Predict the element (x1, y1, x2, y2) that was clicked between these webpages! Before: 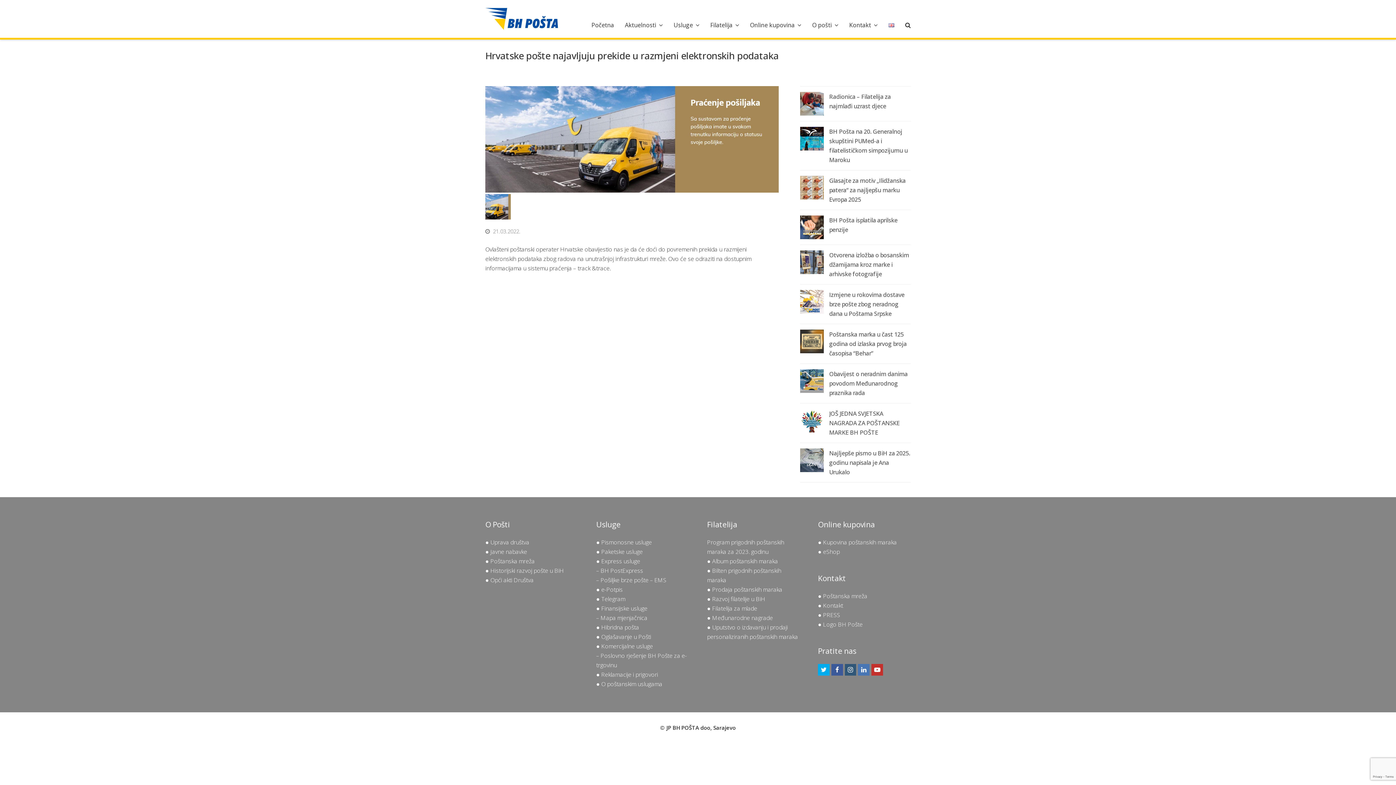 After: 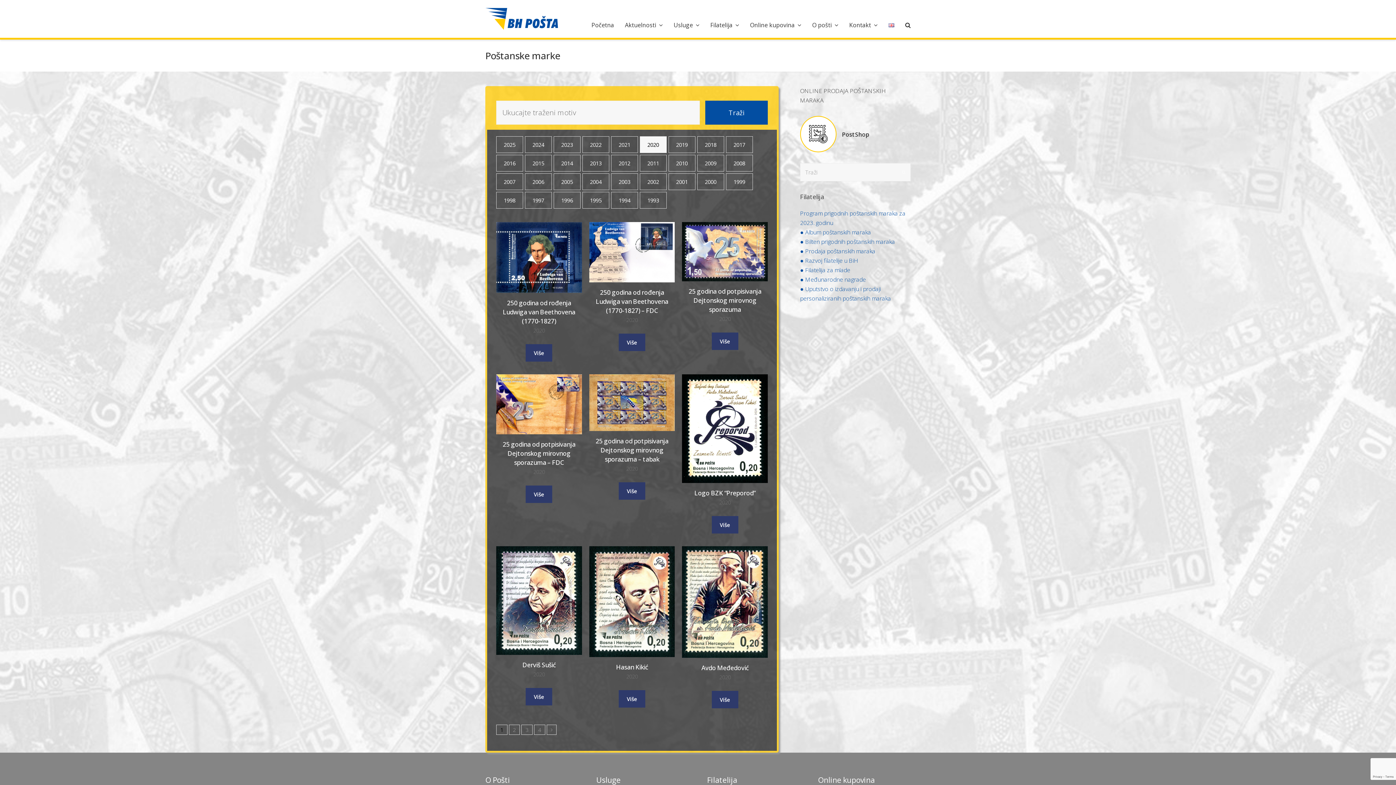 Action: label: ● Album poštanskih maraka bbox: (707, 557, 778, 565)